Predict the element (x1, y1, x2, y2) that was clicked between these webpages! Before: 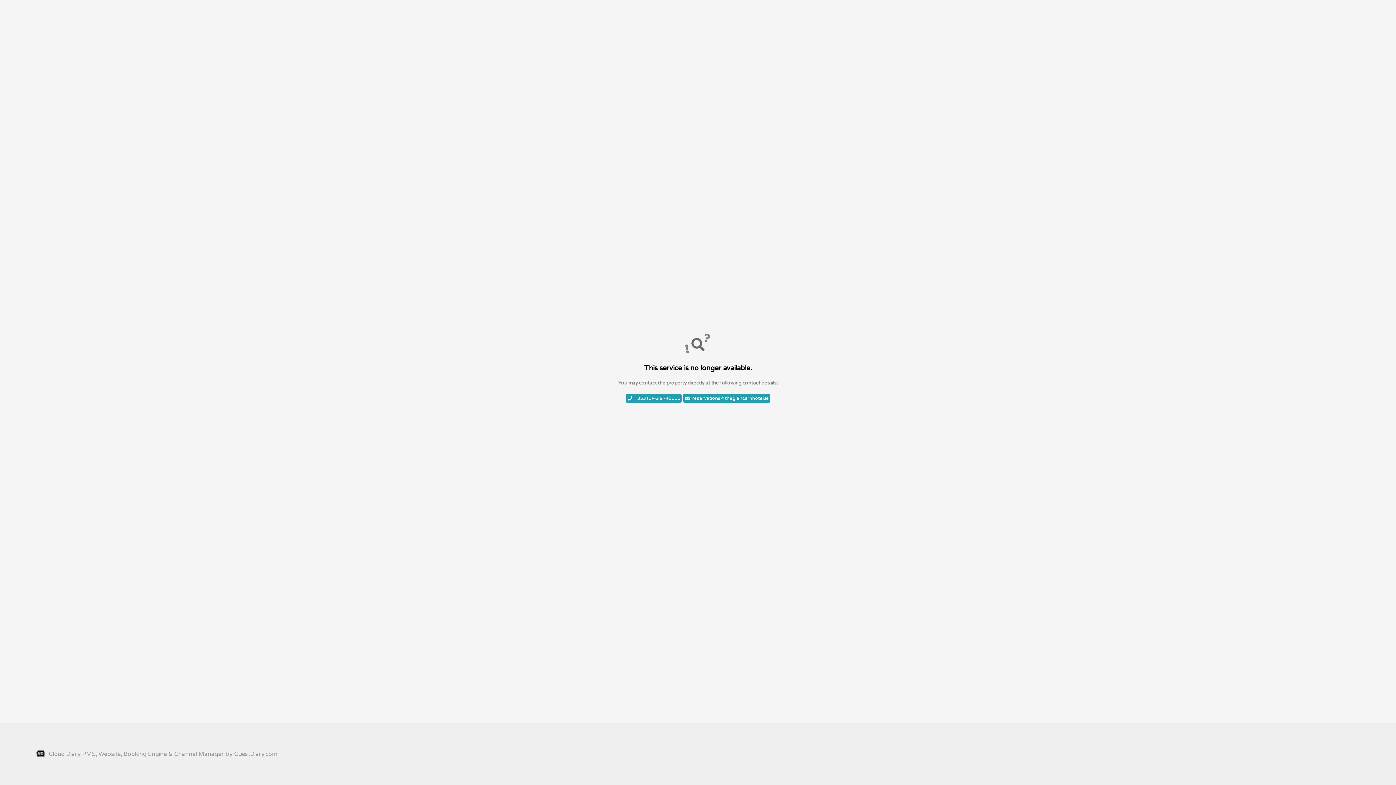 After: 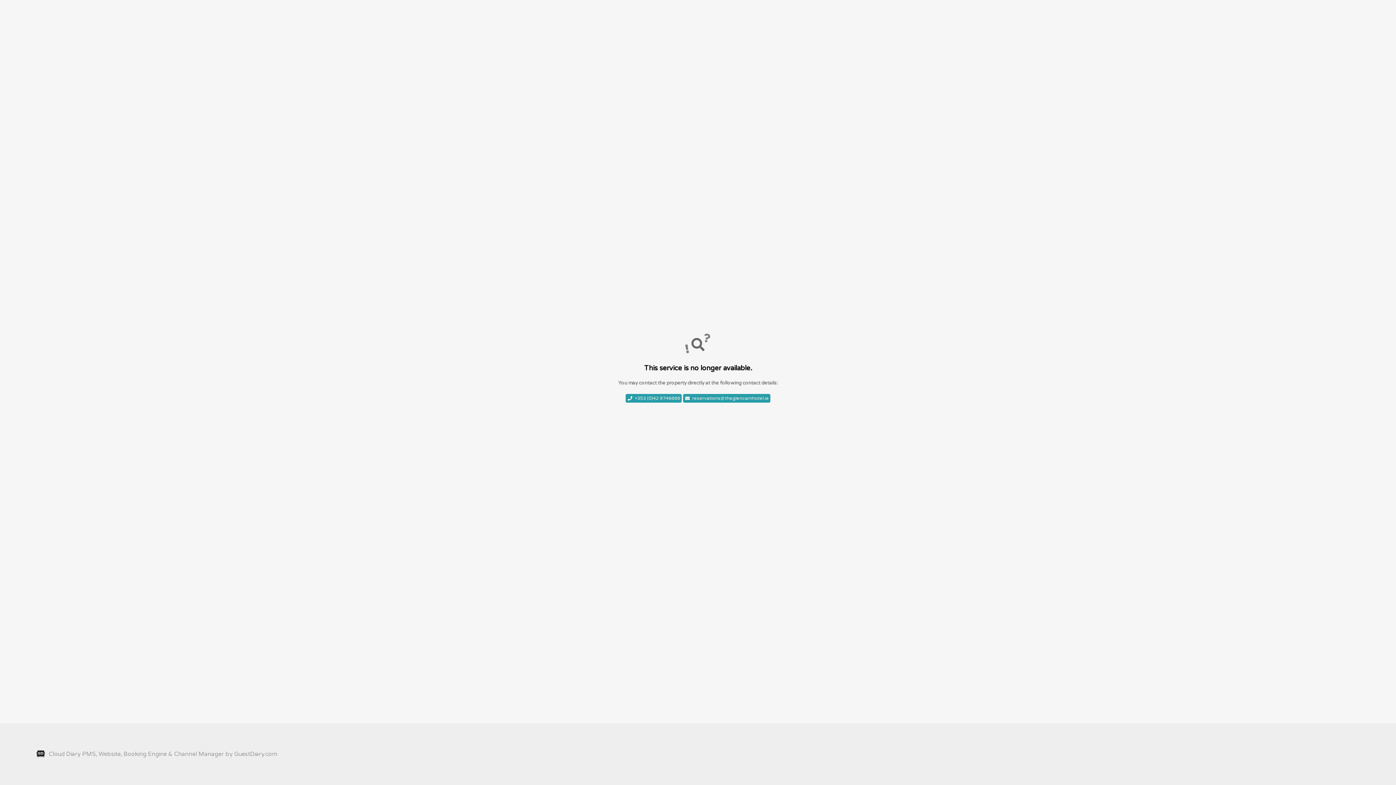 Action: bbox: (683, 394, 770, 402) label: reservations@theglencarnhotel.ie